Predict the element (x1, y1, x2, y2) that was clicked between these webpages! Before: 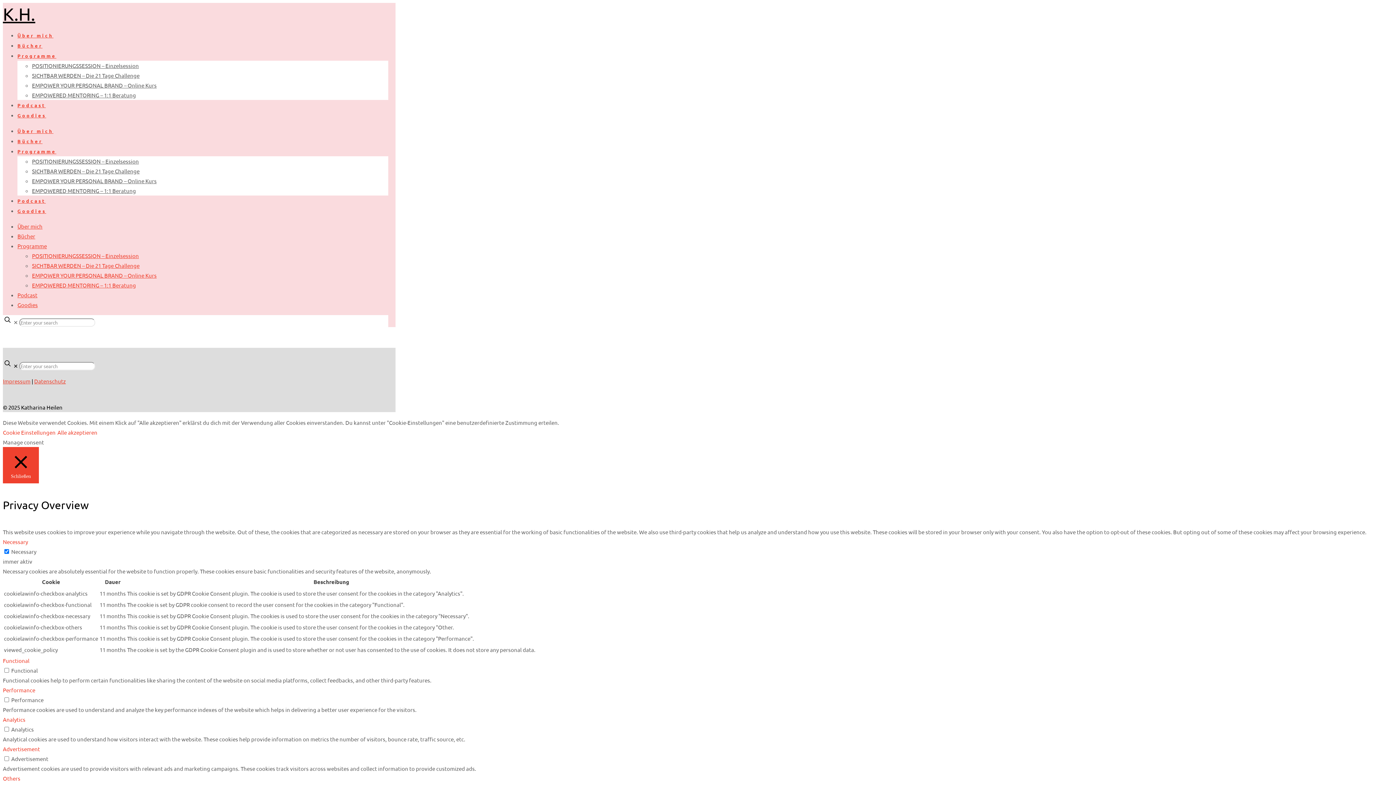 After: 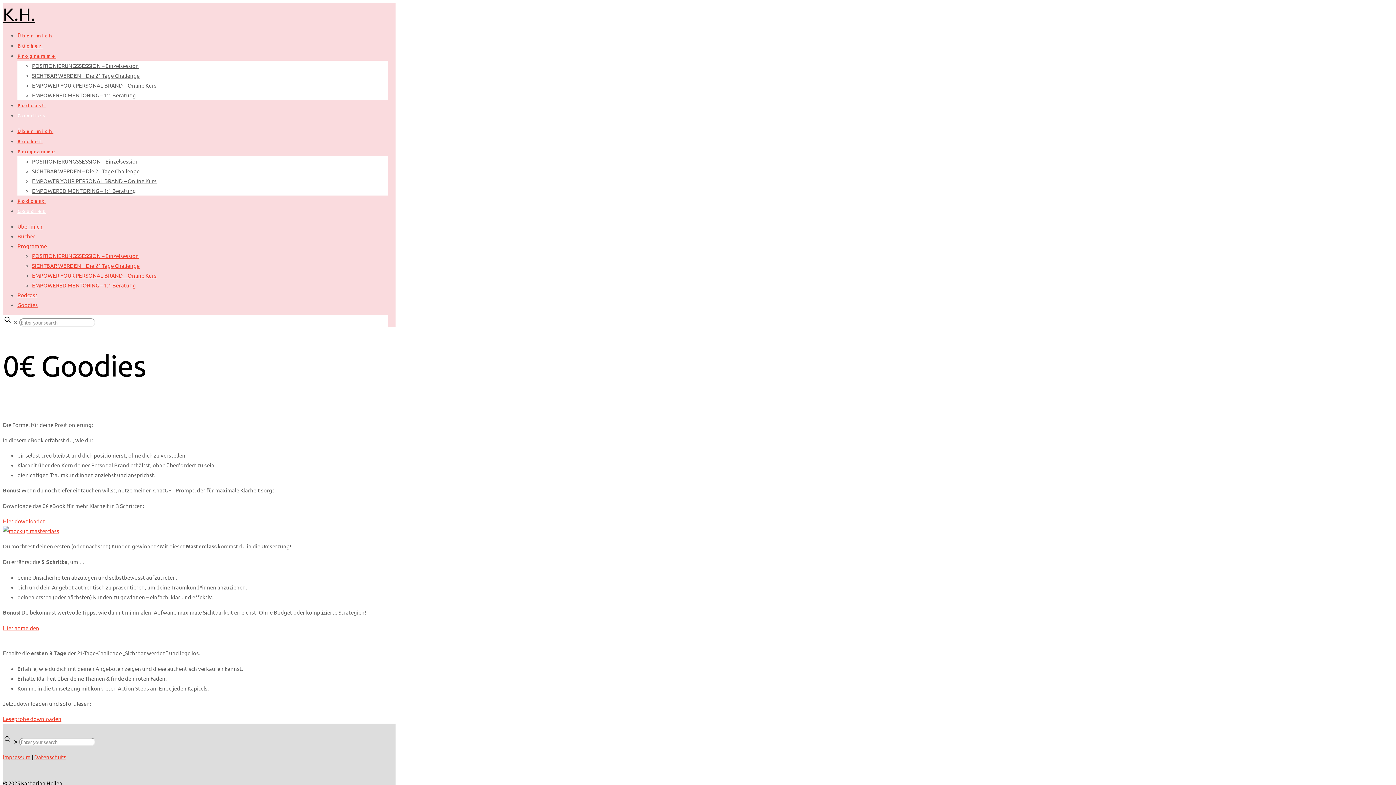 Action: bbox: (17, 301, 37, 308) label: Goodies